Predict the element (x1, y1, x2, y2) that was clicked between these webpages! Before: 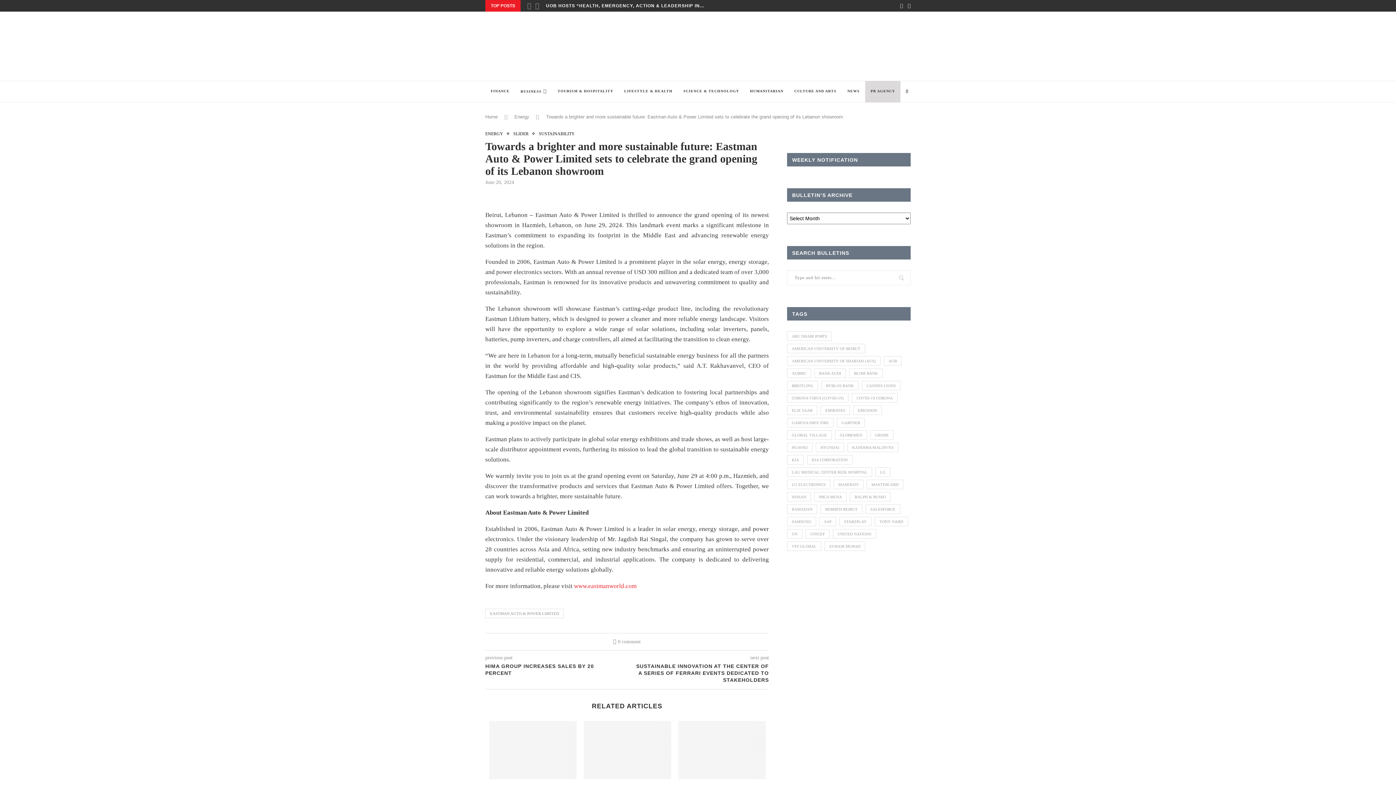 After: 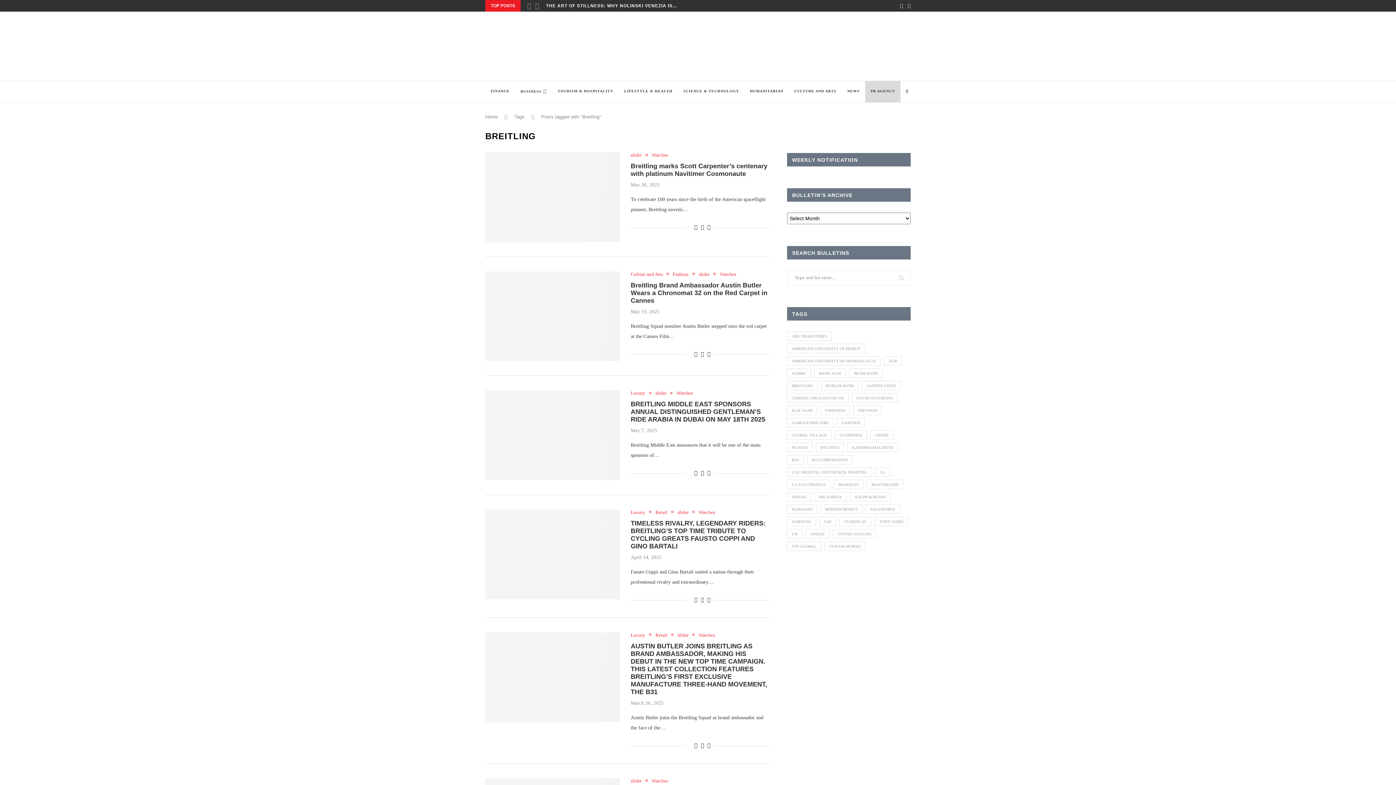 Action: bbox: (787, 381, 818, 390) label: Breitling (46 items)